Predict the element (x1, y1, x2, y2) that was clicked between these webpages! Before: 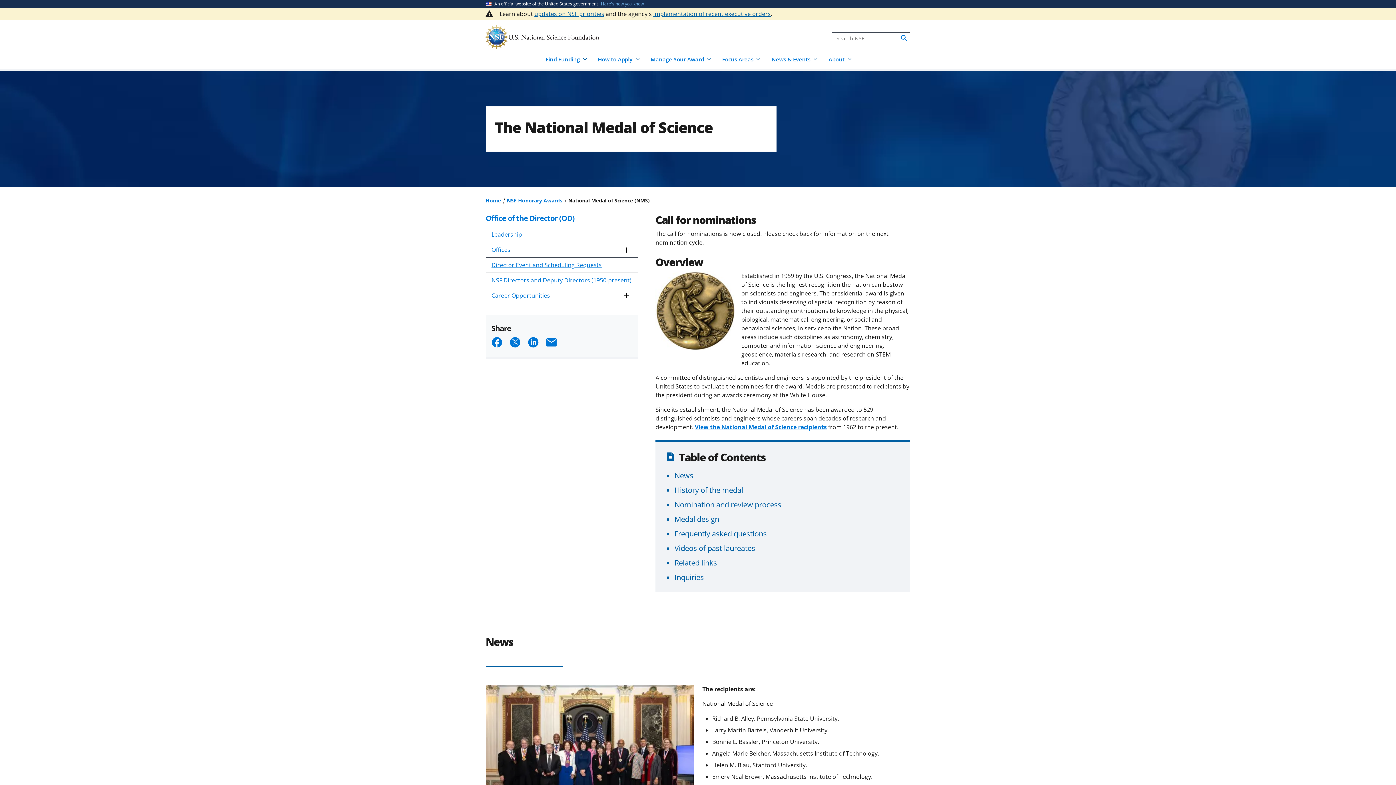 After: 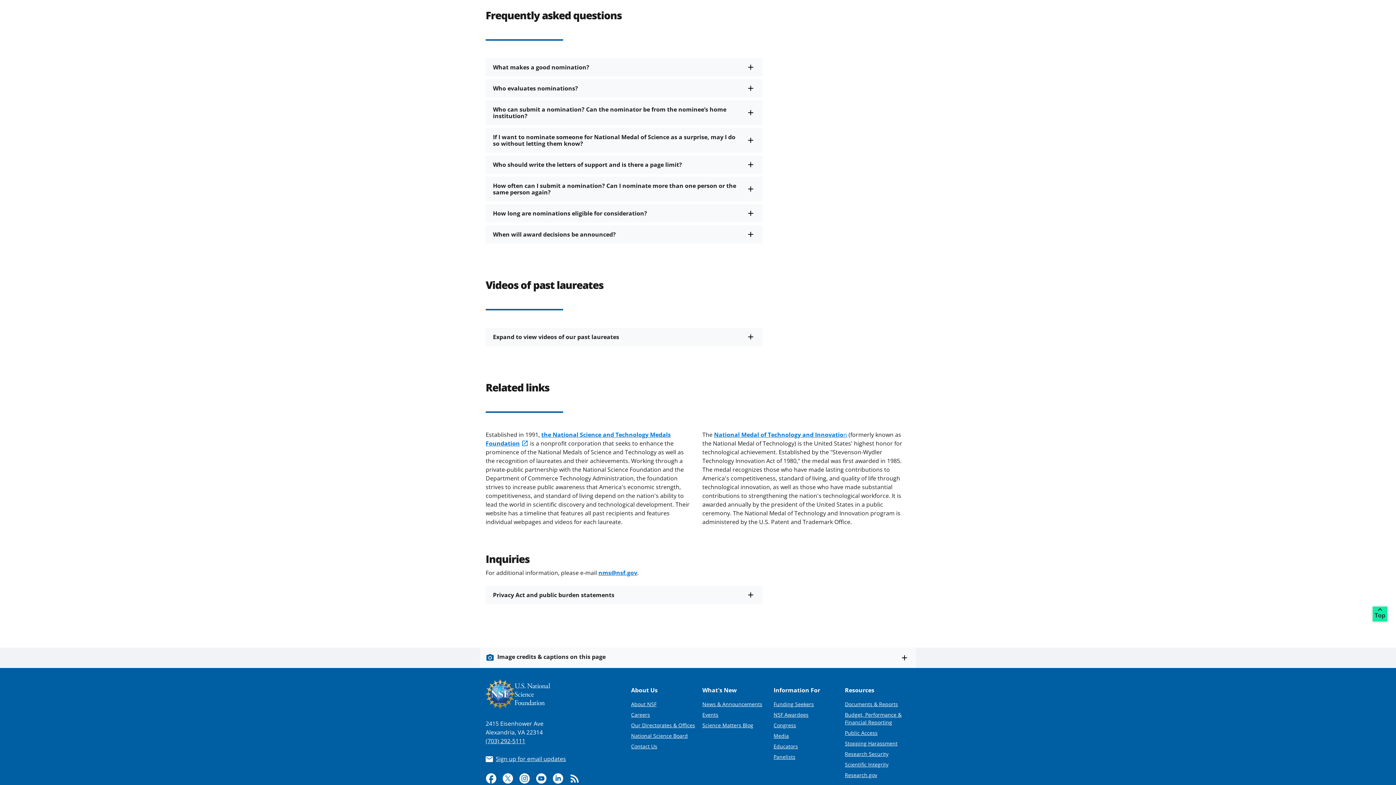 Action: label: Inquiries bbox: (674, 572, 704, 582)